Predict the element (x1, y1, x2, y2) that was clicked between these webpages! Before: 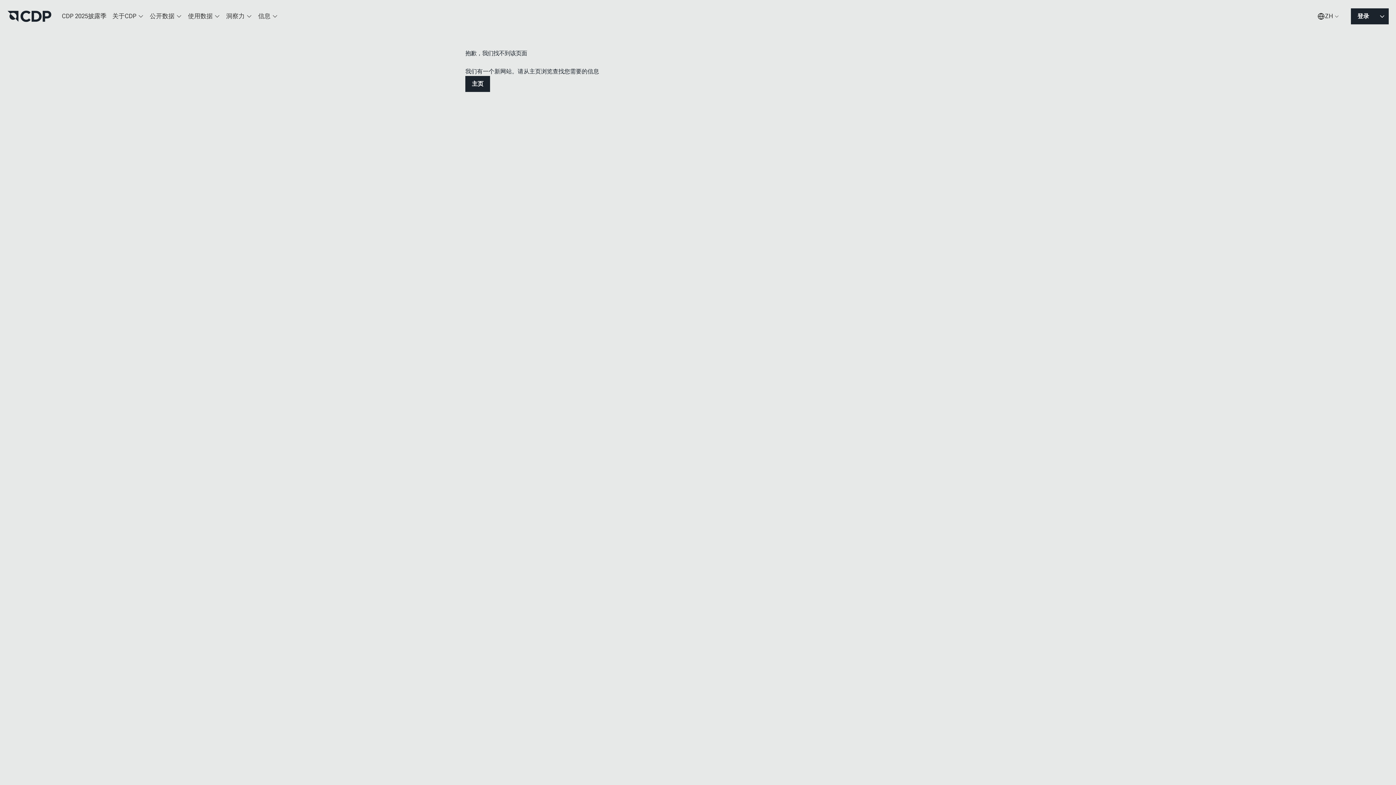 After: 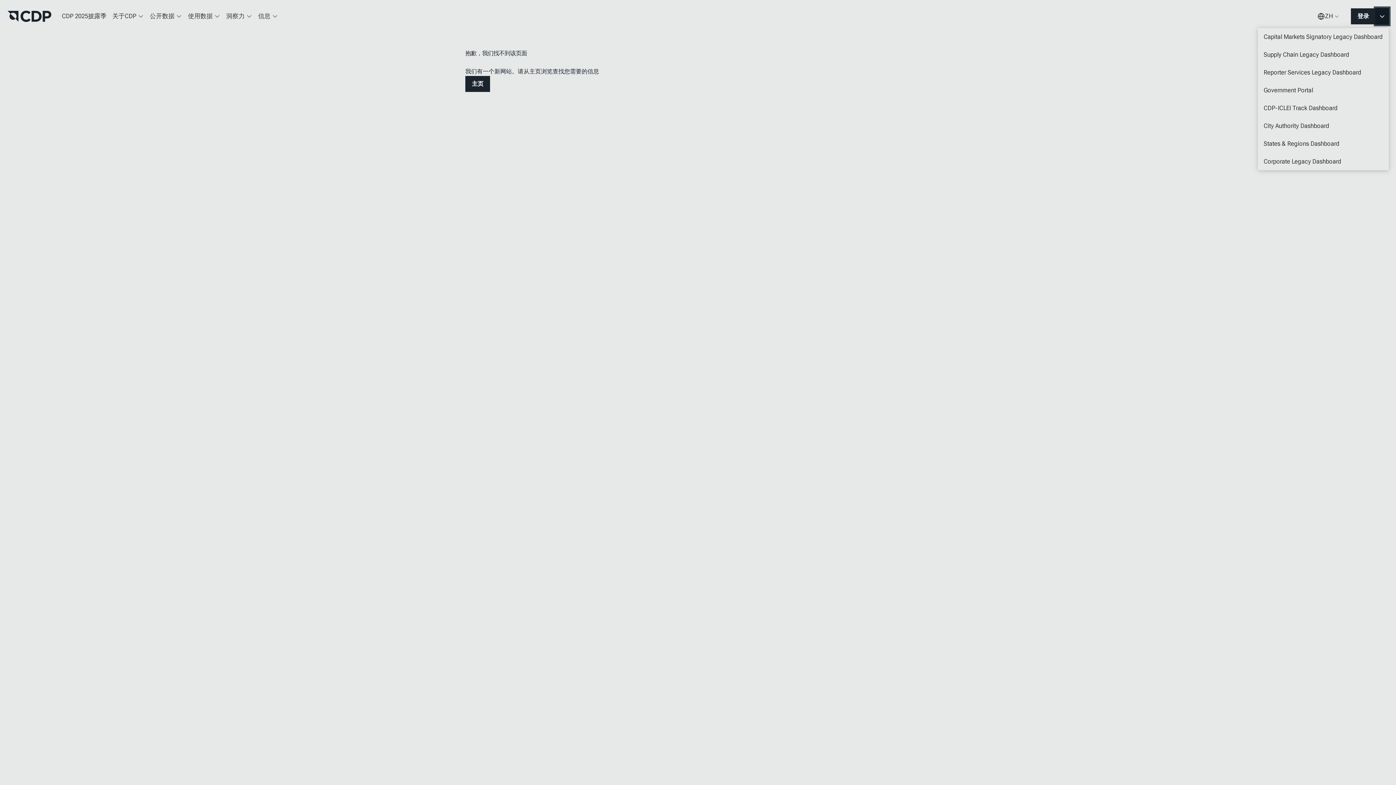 Action: label: MORE bbox: (1376, 8, 1389, 24)